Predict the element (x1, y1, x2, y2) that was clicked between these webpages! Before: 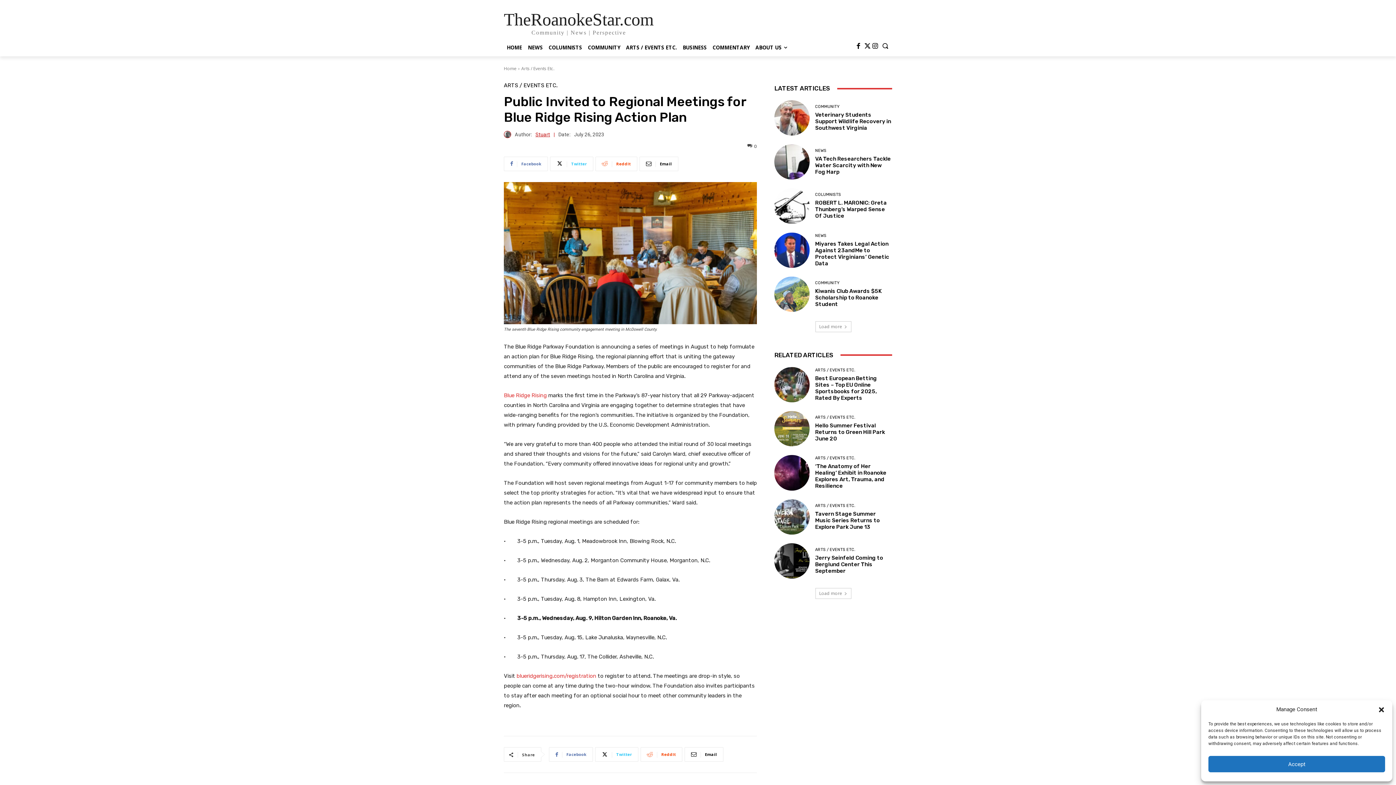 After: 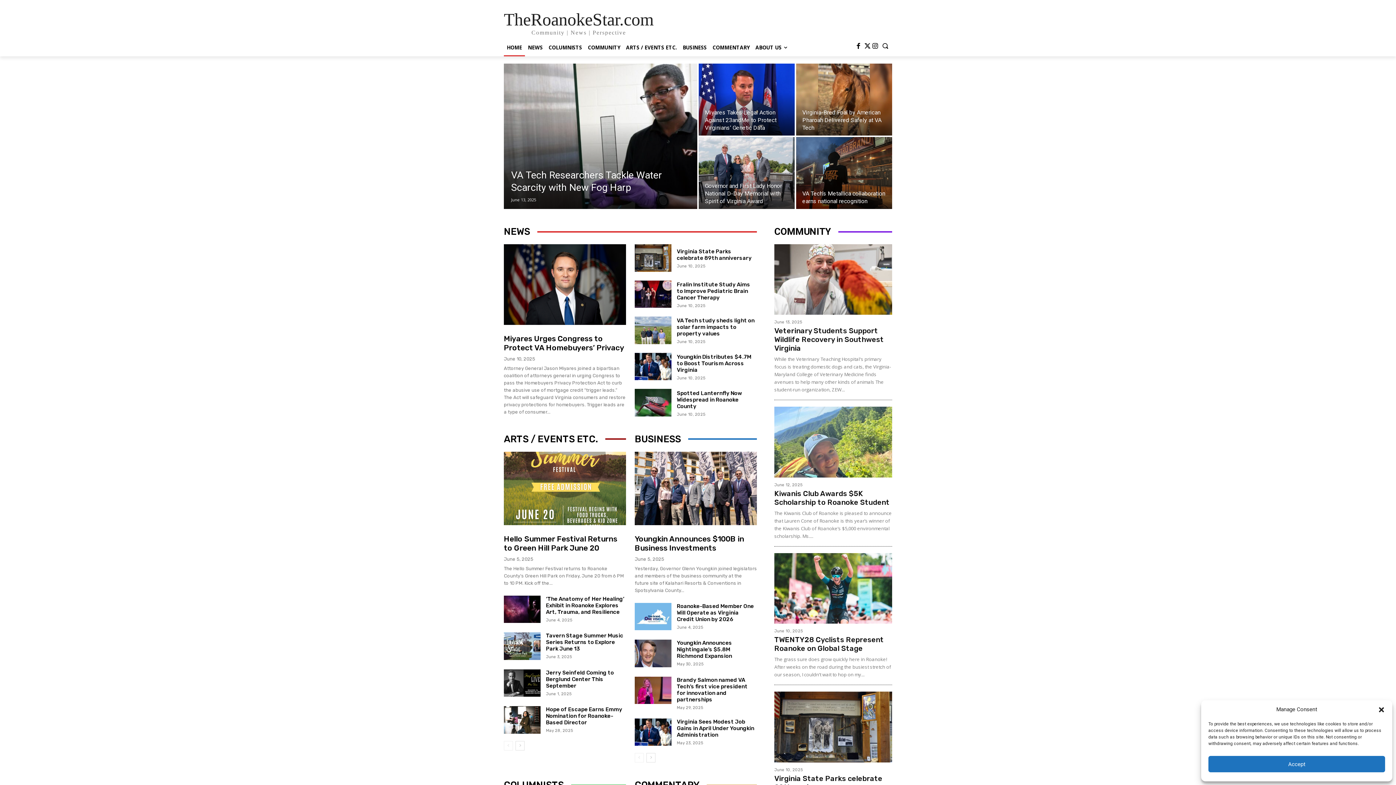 Action: bbox: (504, 65, 516, 71) label: Home